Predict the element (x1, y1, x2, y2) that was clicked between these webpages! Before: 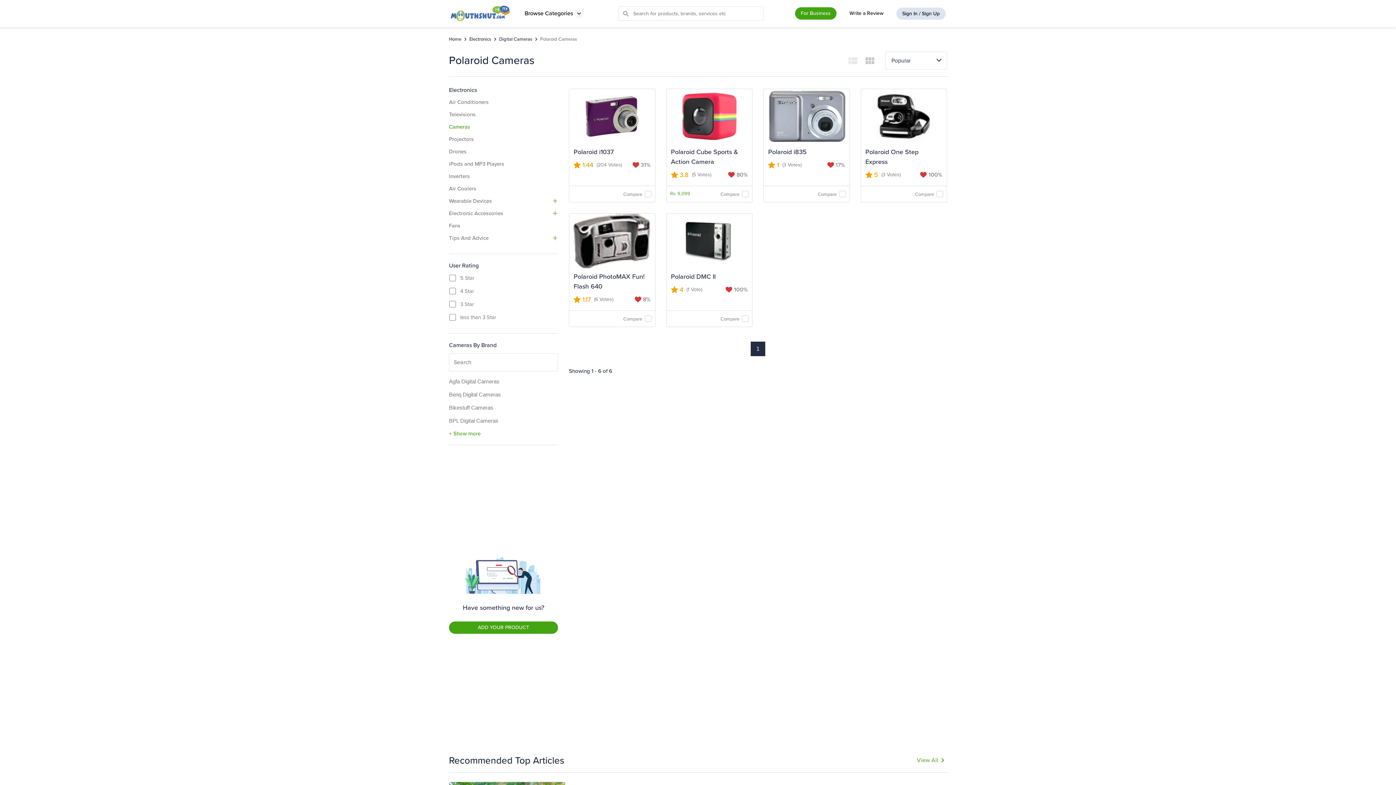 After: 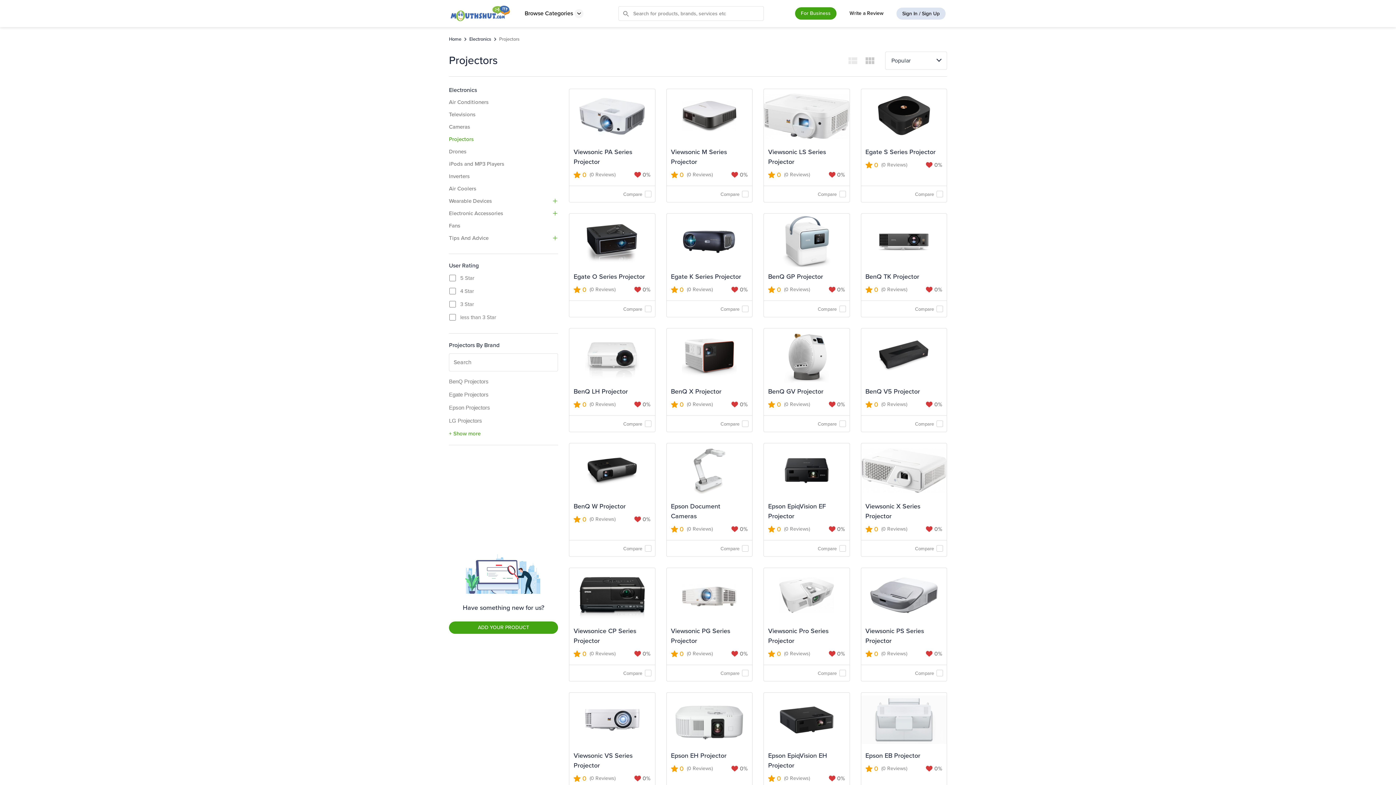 Action: bbox: (449, 135, 473, 143) label: Projectors